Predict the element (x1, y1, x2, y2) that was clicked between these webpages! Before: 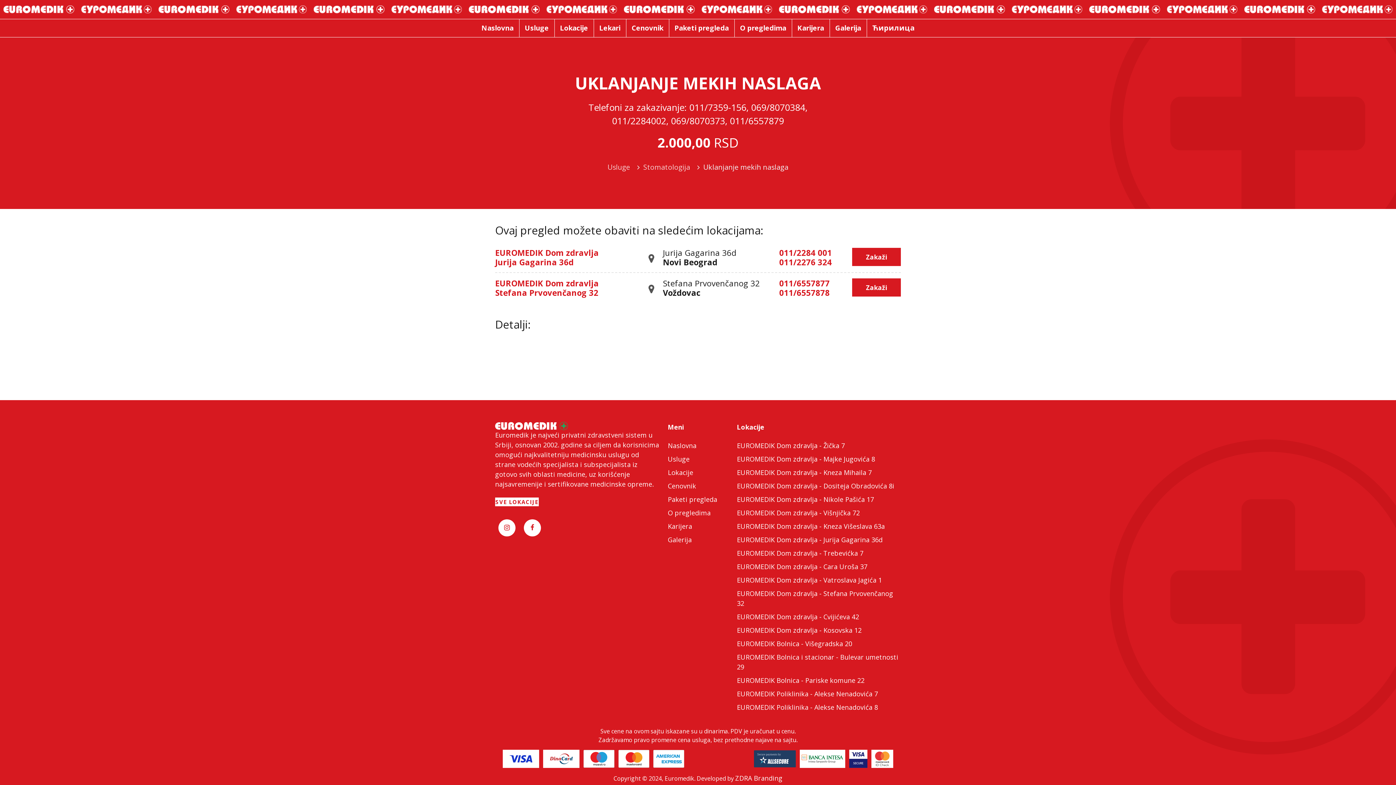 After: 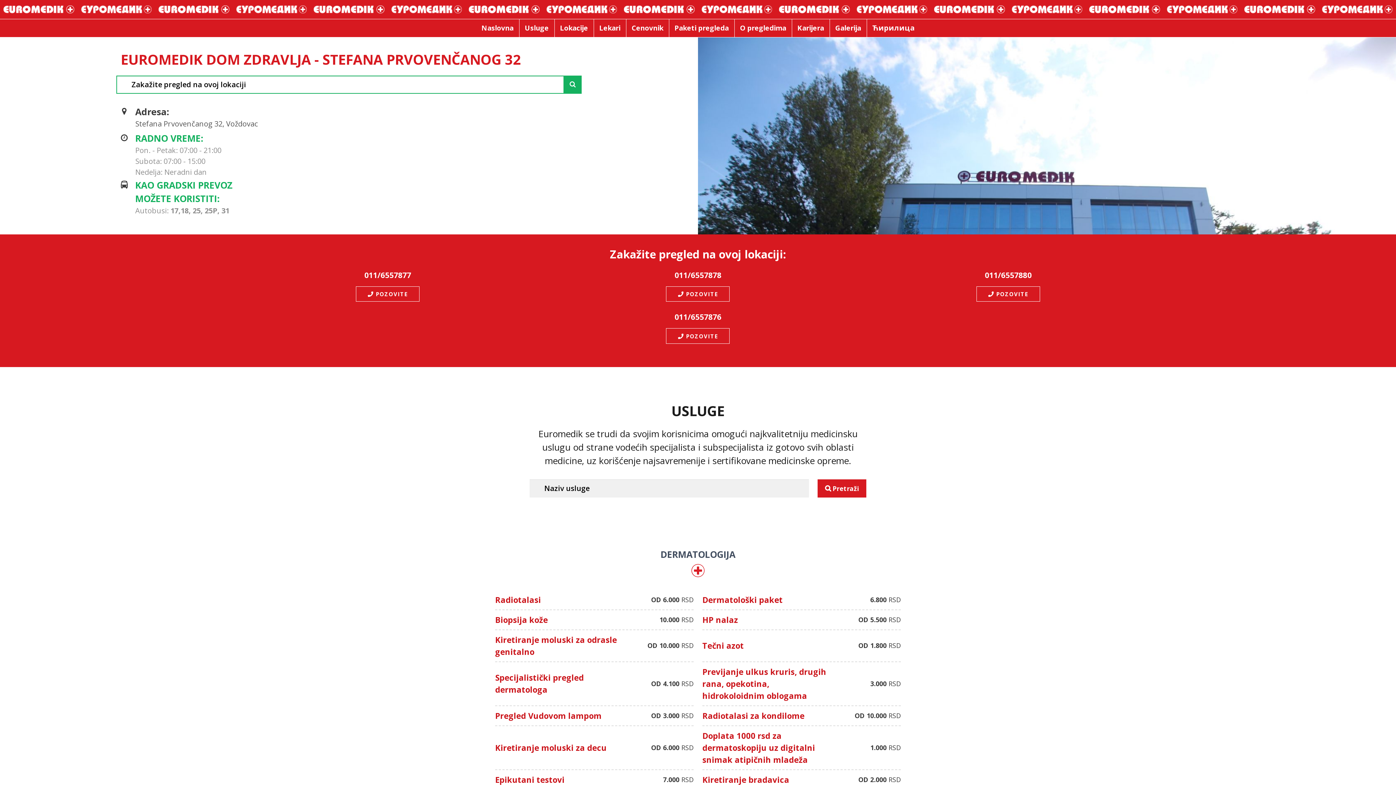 Action: bbox: (495, 277, 598, 298) label: EUROMEDIK Dom zdravlja
Stefana Prvovenčanog 32